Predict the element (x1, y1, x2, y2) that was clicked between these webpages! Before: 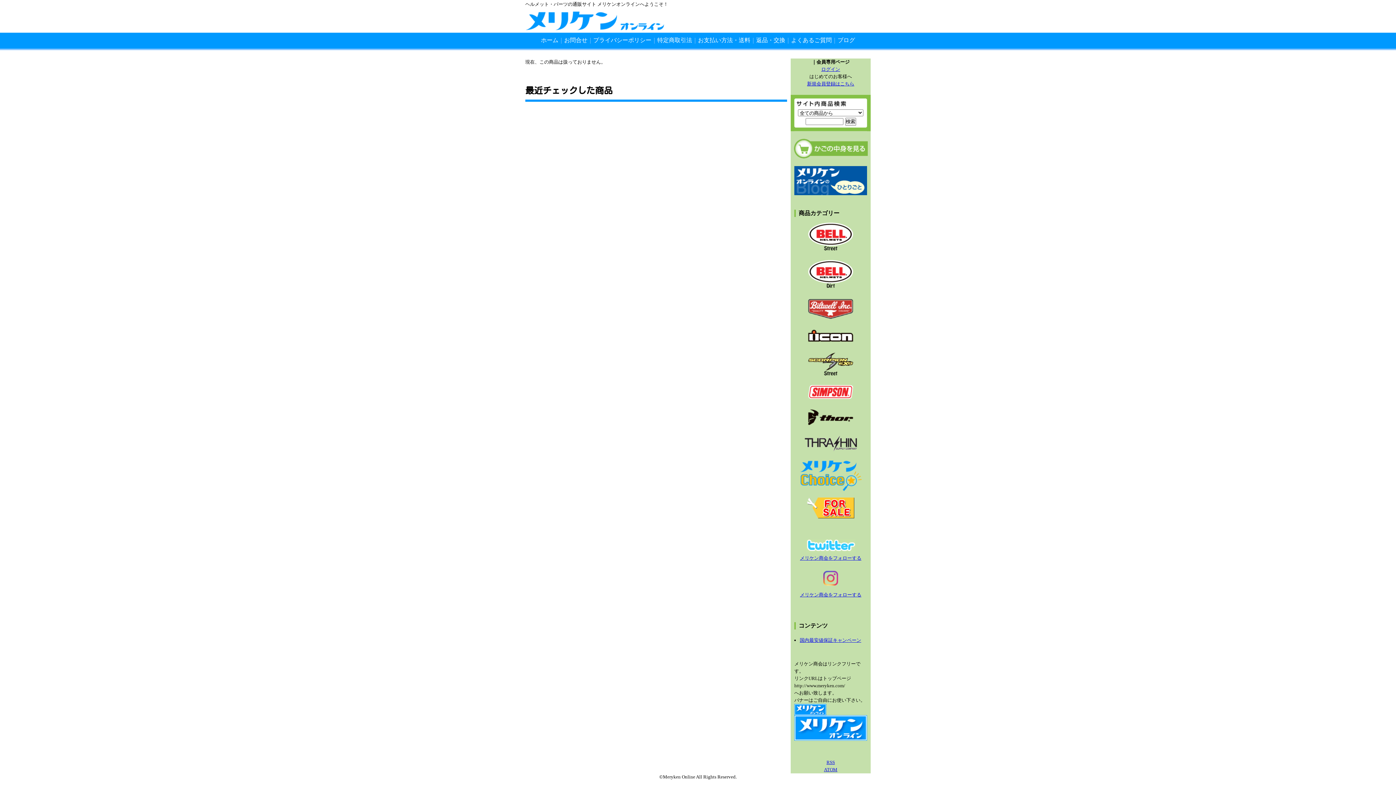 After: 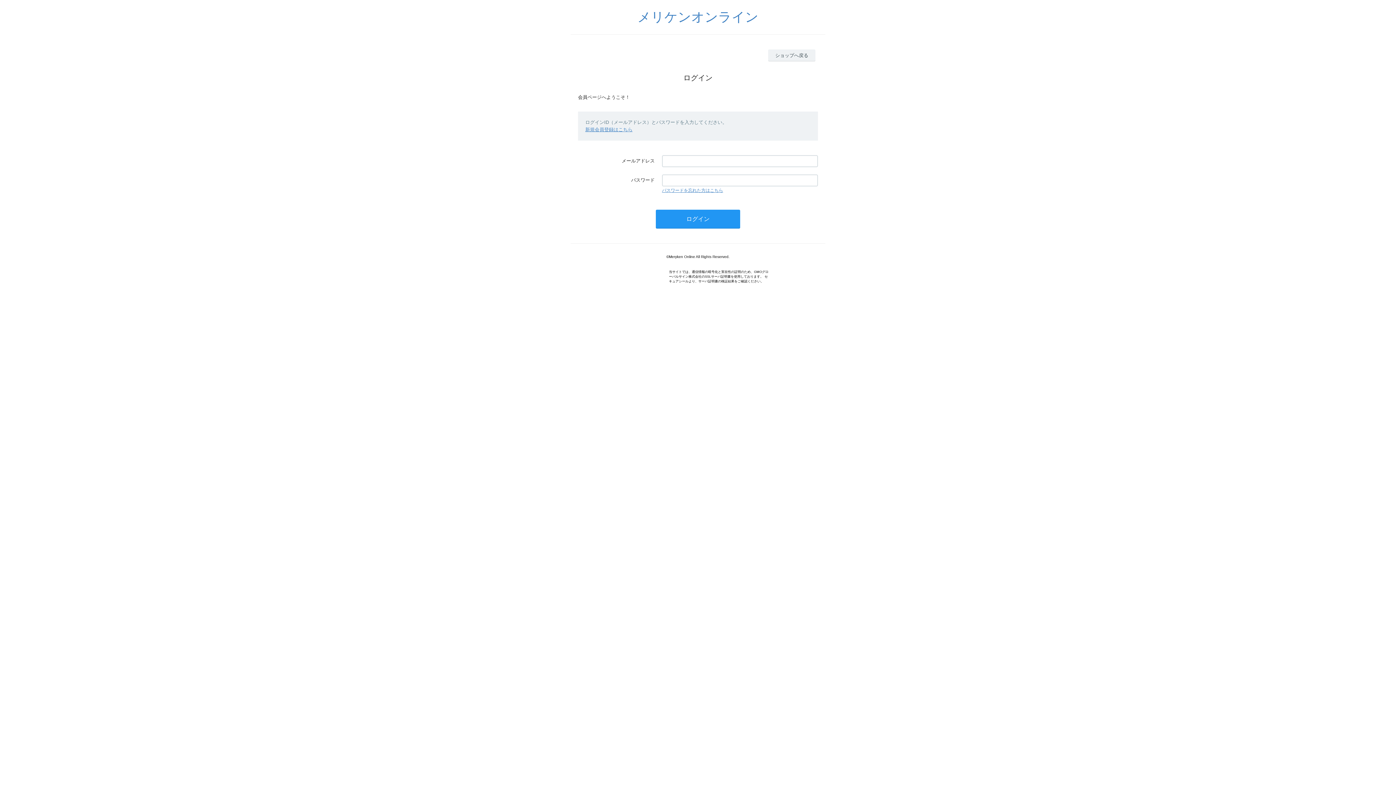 Action: bbox: (821, 66, 840, 72) label: ログイン